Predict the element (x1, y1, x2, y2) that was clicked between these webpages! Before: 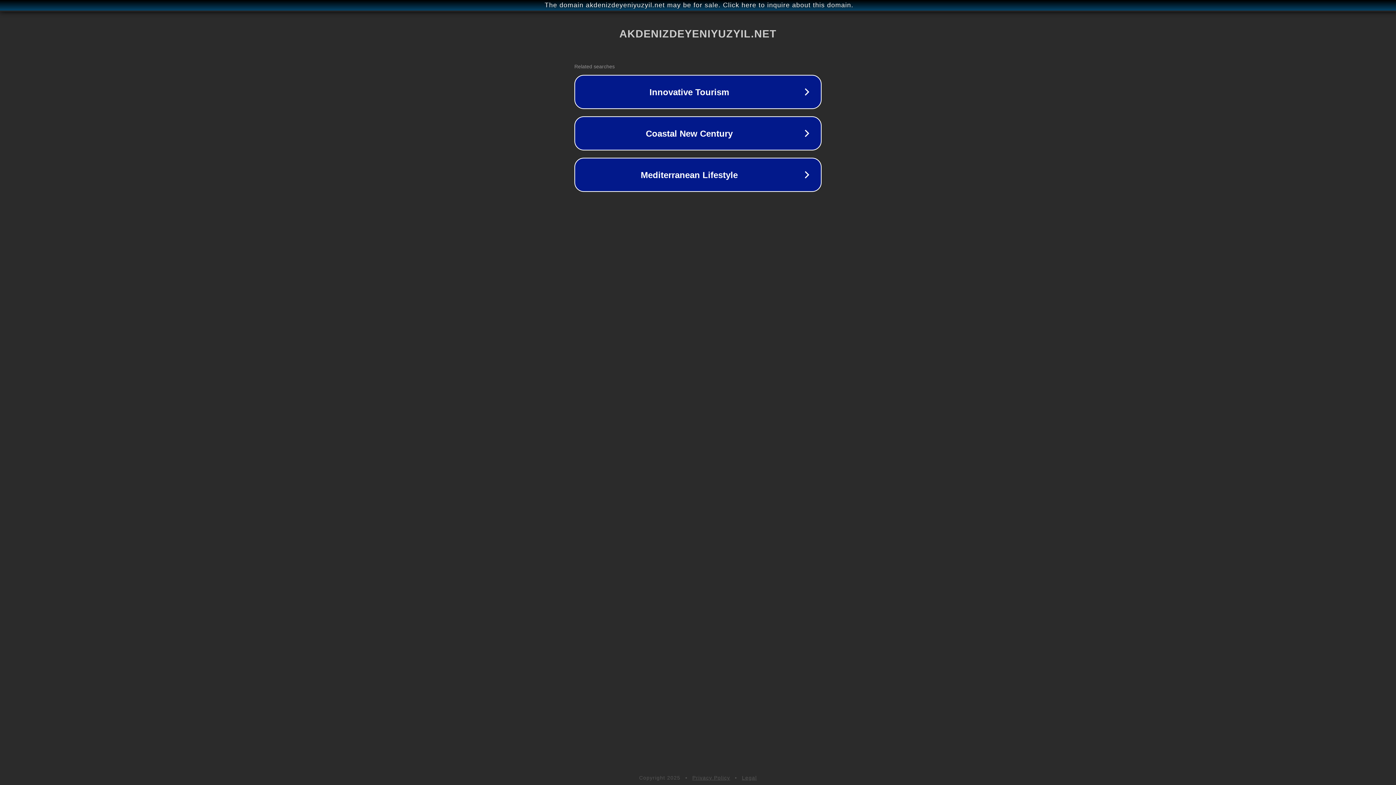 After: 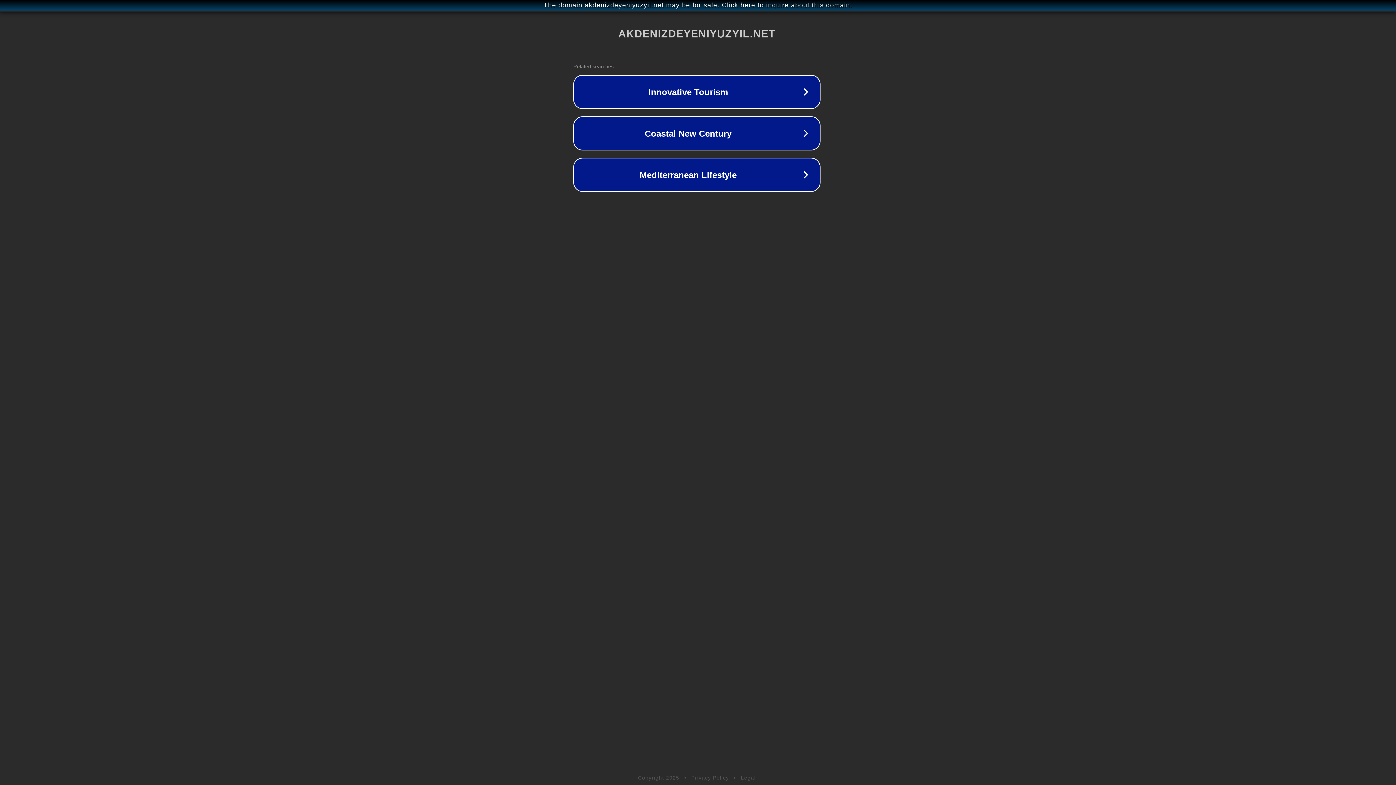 Action: bbox: (1, 1, 1397, 9) label: The domain akdenizdeyeniyuzyil.net may be for sale. Click here to inquire about this domain.